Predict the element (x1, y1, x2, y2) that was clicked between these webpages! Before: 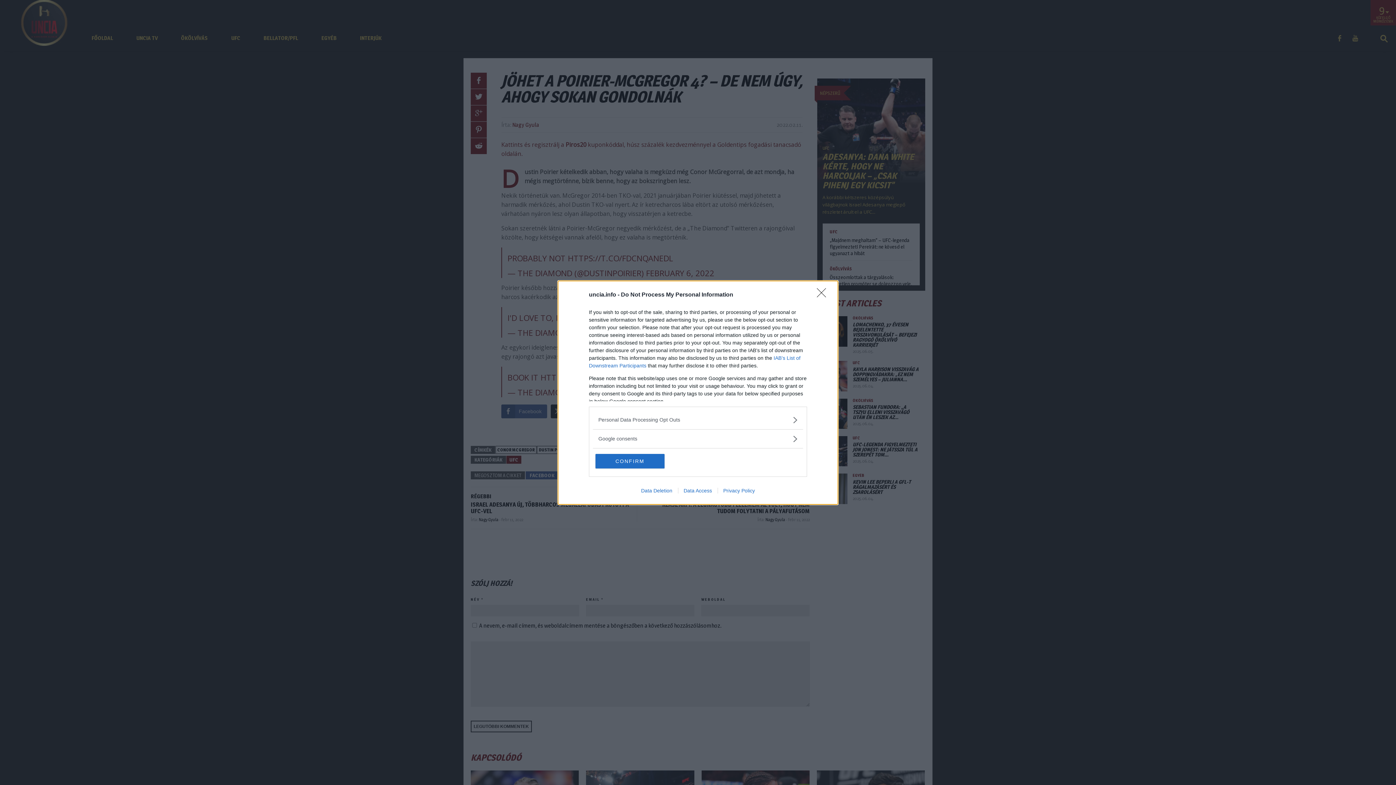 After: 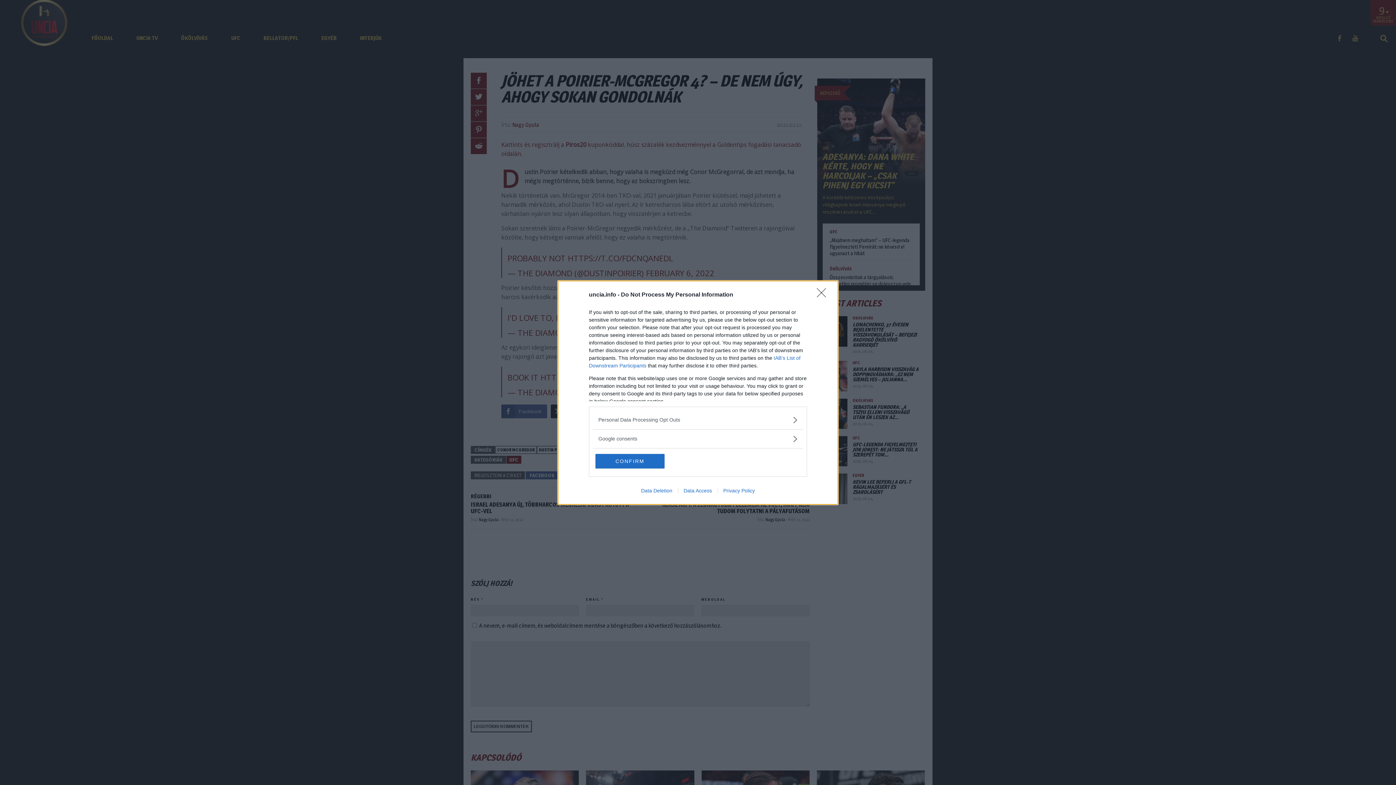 Action: label: Data Deletion bbox: (635, 487, 678, 493)